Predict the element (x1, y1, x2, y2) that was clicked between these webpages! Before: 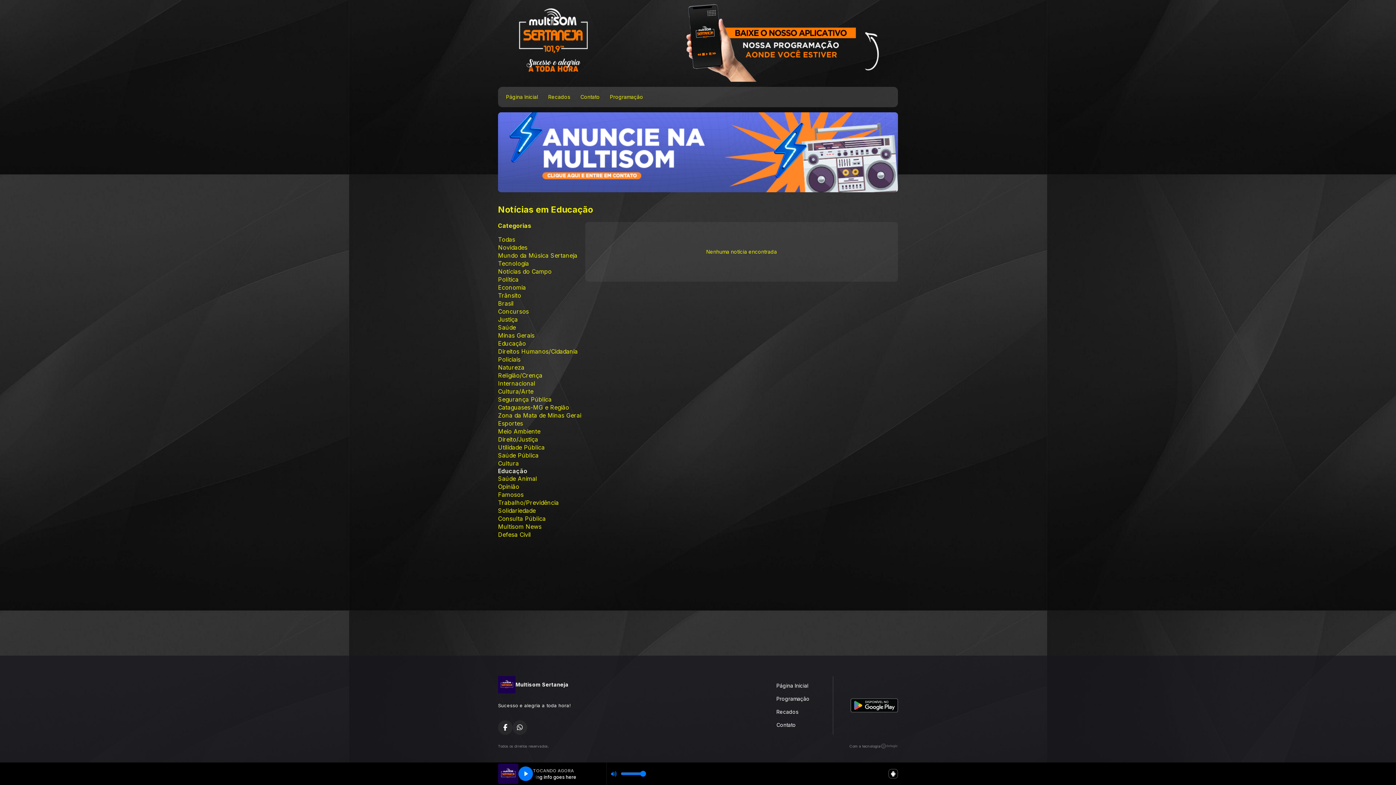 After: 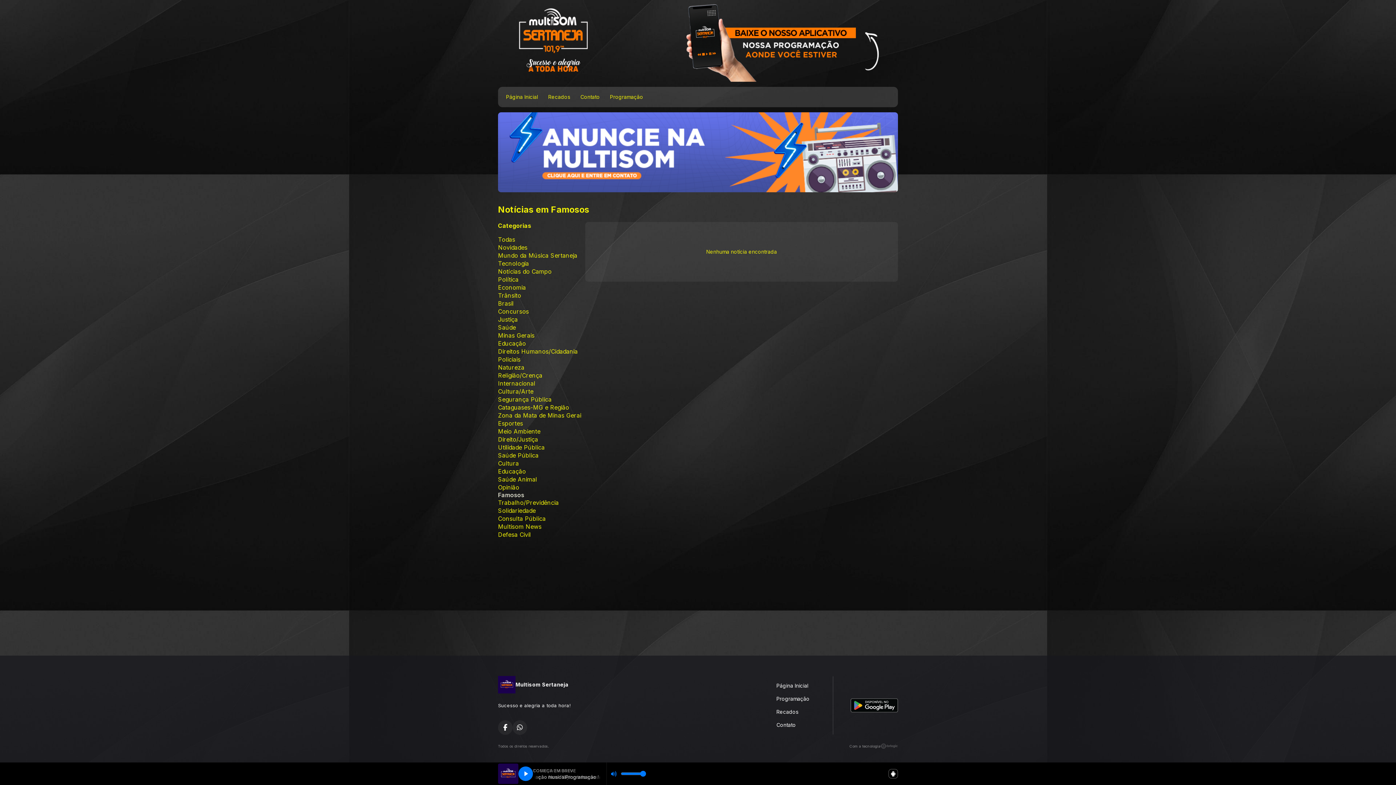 Action: bbox: (498, 491, 581, 499) label: Famosos